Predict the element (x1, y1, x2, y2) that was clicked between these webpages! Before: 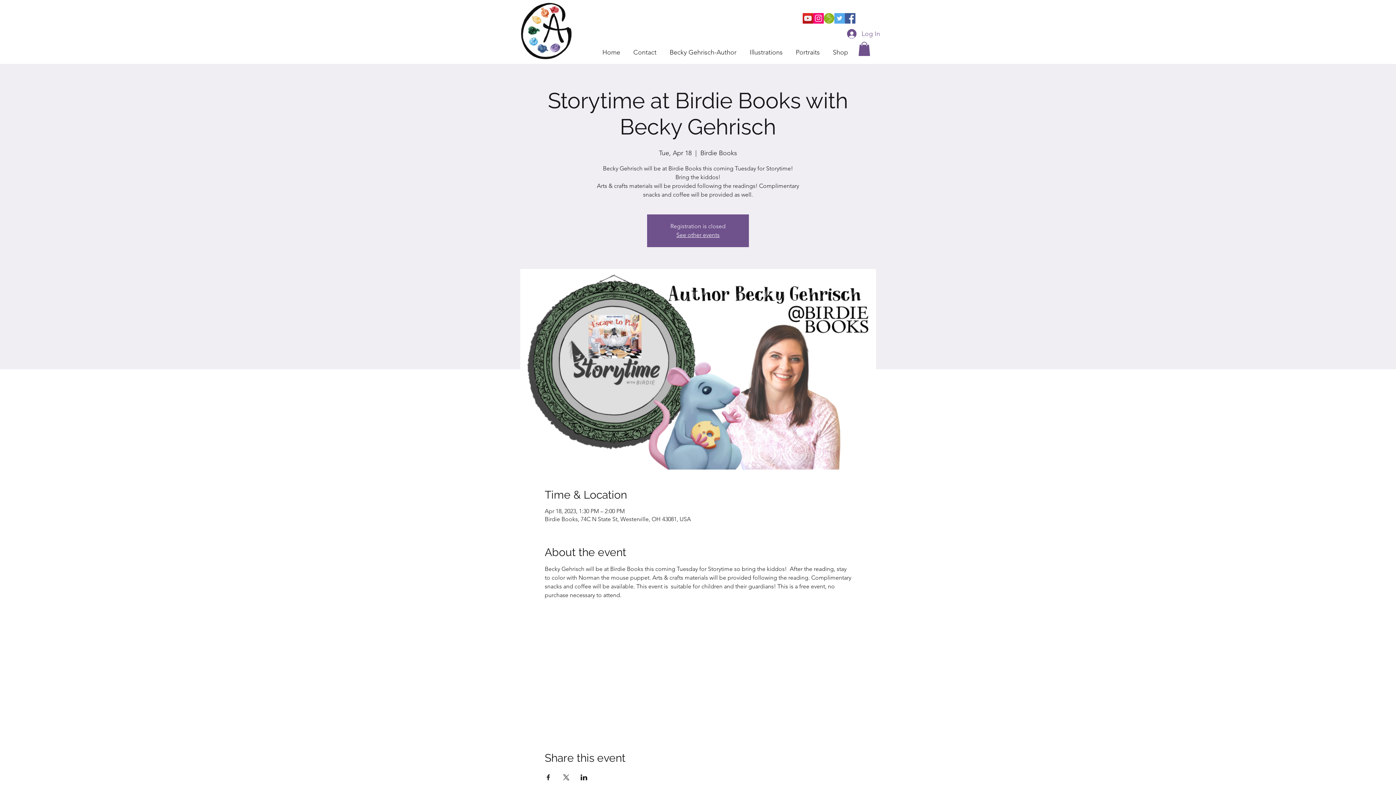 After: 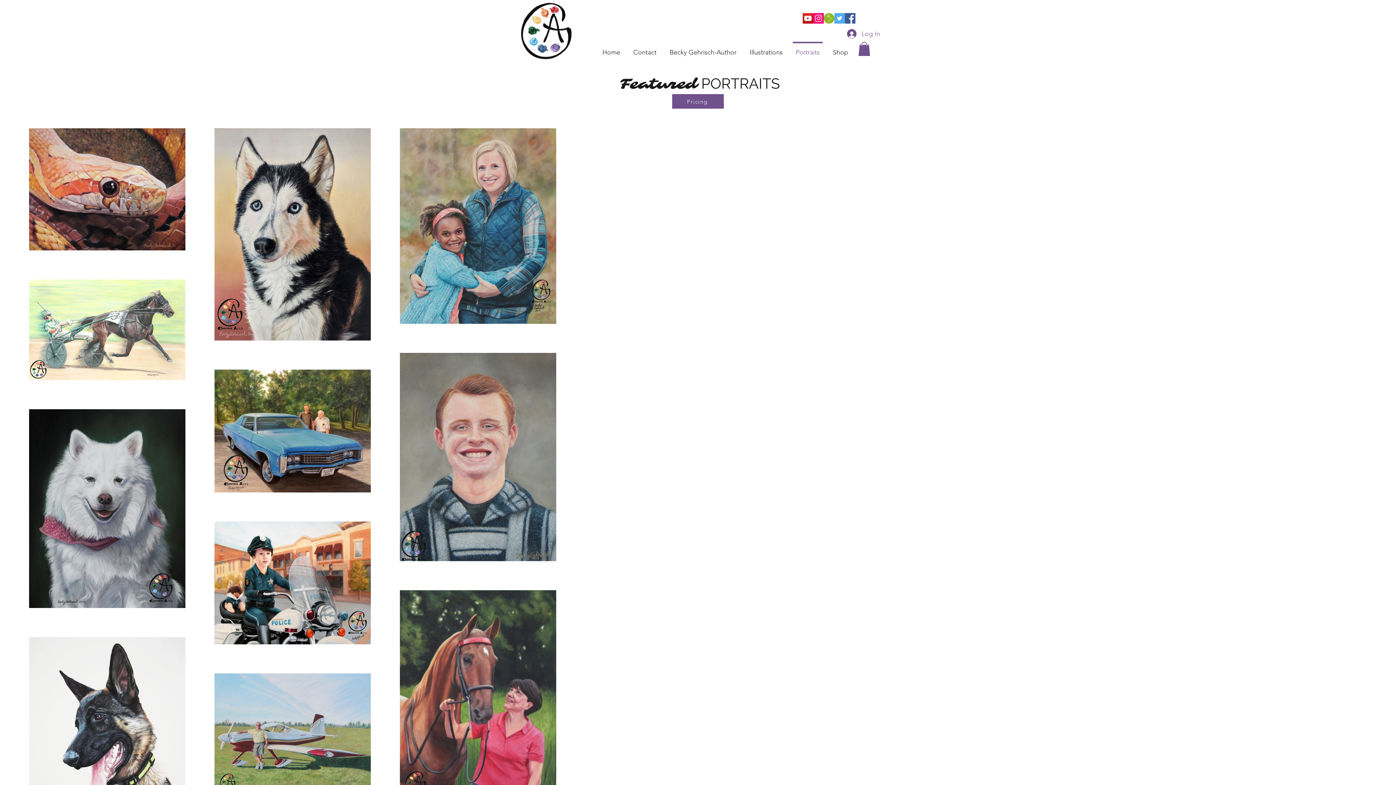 Action: label: Portraits bbox: (789, 41, 826, 56)